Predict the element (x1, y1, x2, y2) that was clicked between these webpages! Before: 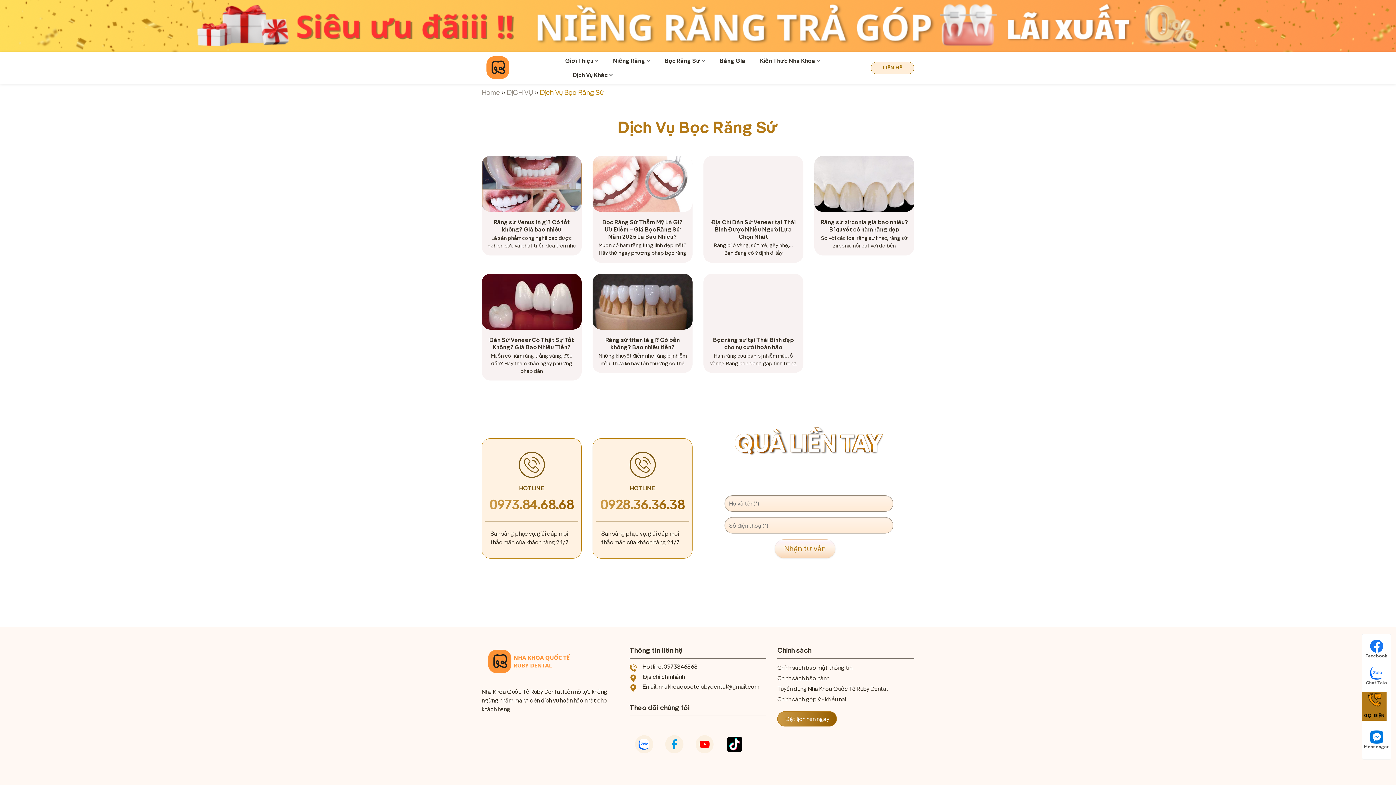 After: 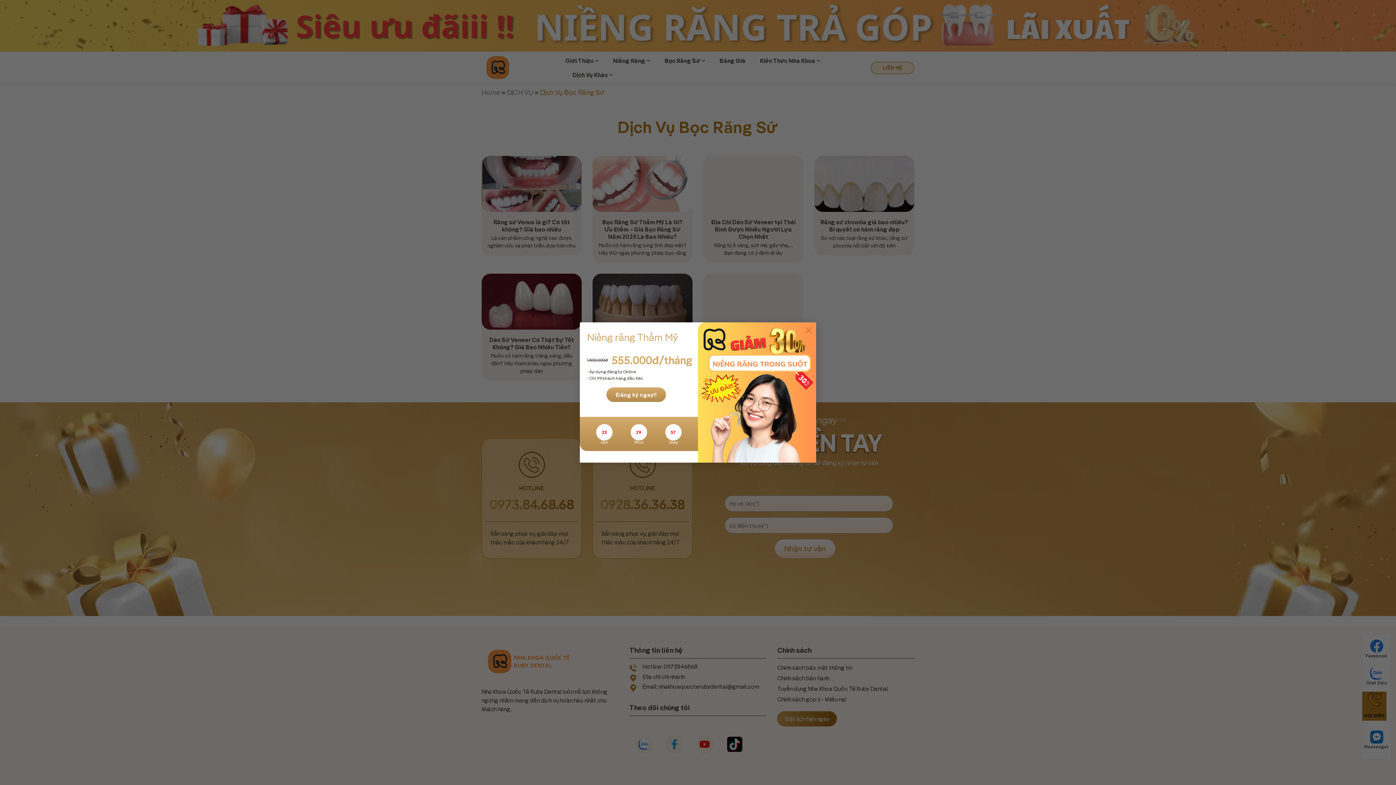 Action: bbox: (1362, 665, 1391, 688) label: Chat Zalo